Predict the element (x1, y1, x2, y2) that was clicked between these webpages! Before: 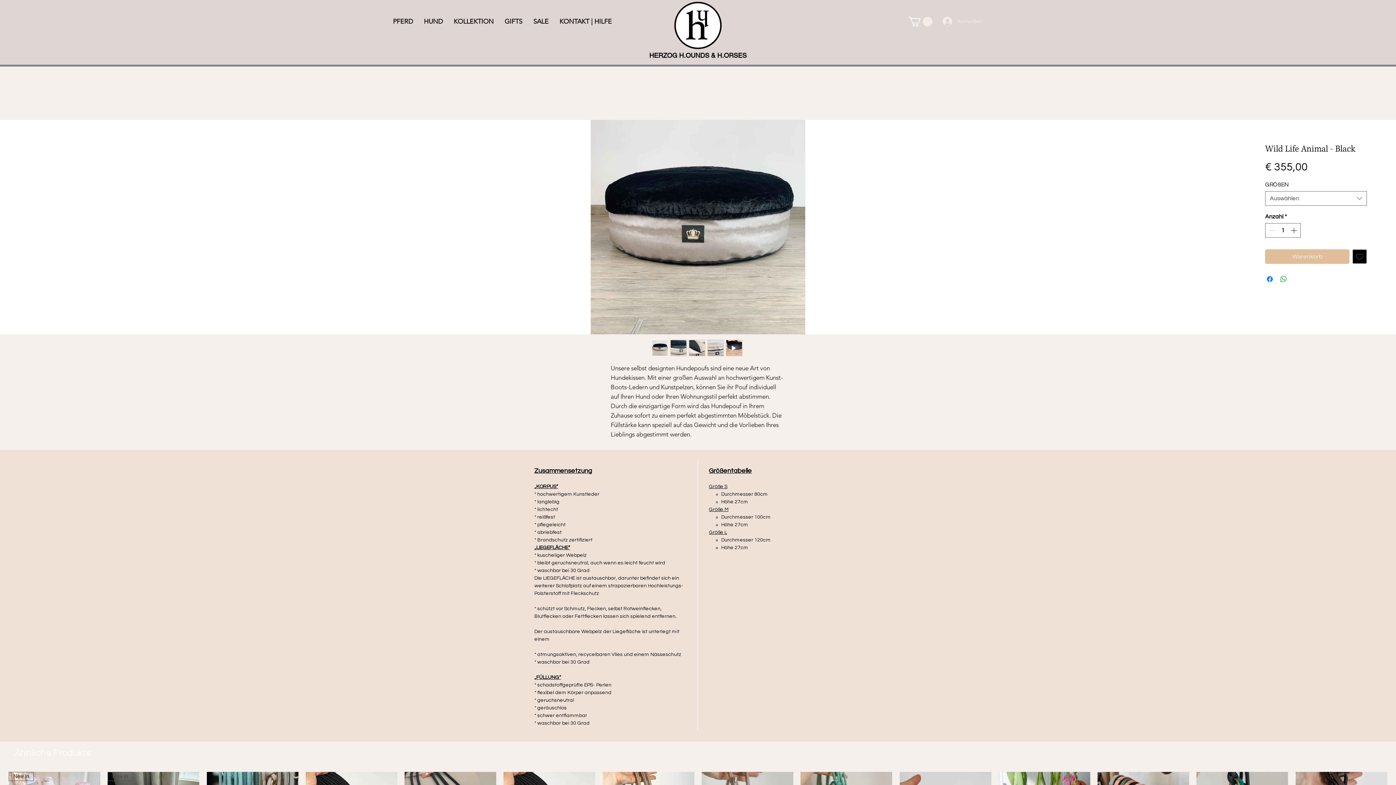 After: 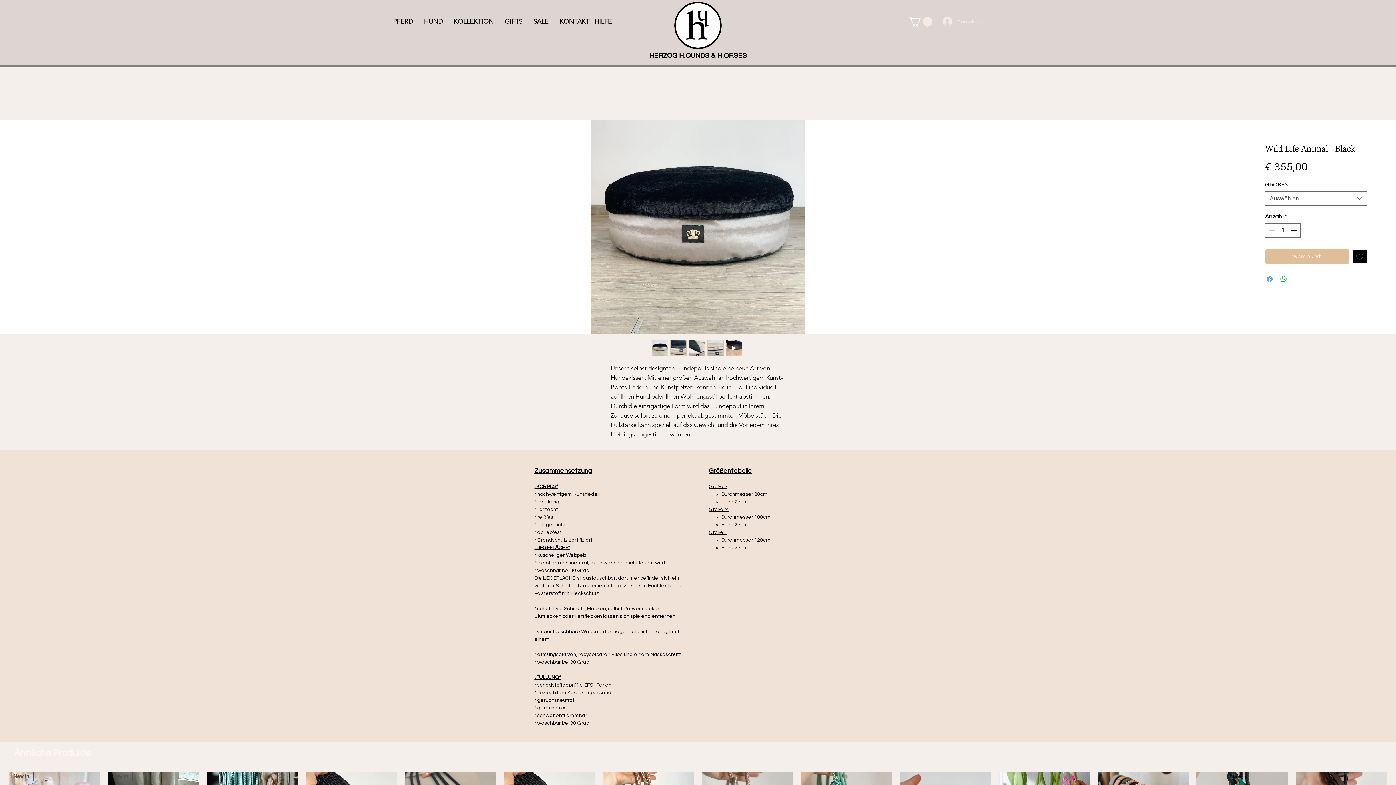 Action: bbox: (1265, 275, 1274, 283) label: Bei Facebook teilen